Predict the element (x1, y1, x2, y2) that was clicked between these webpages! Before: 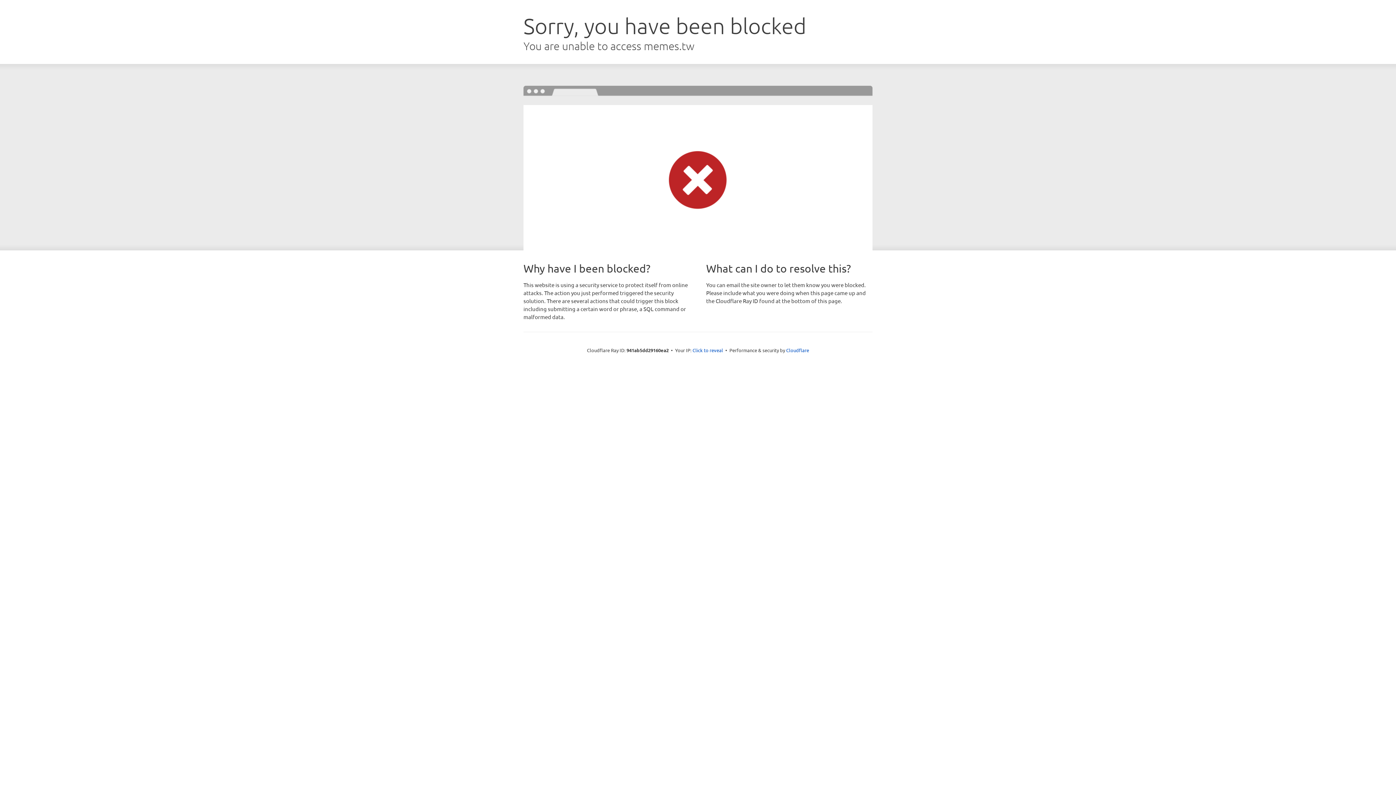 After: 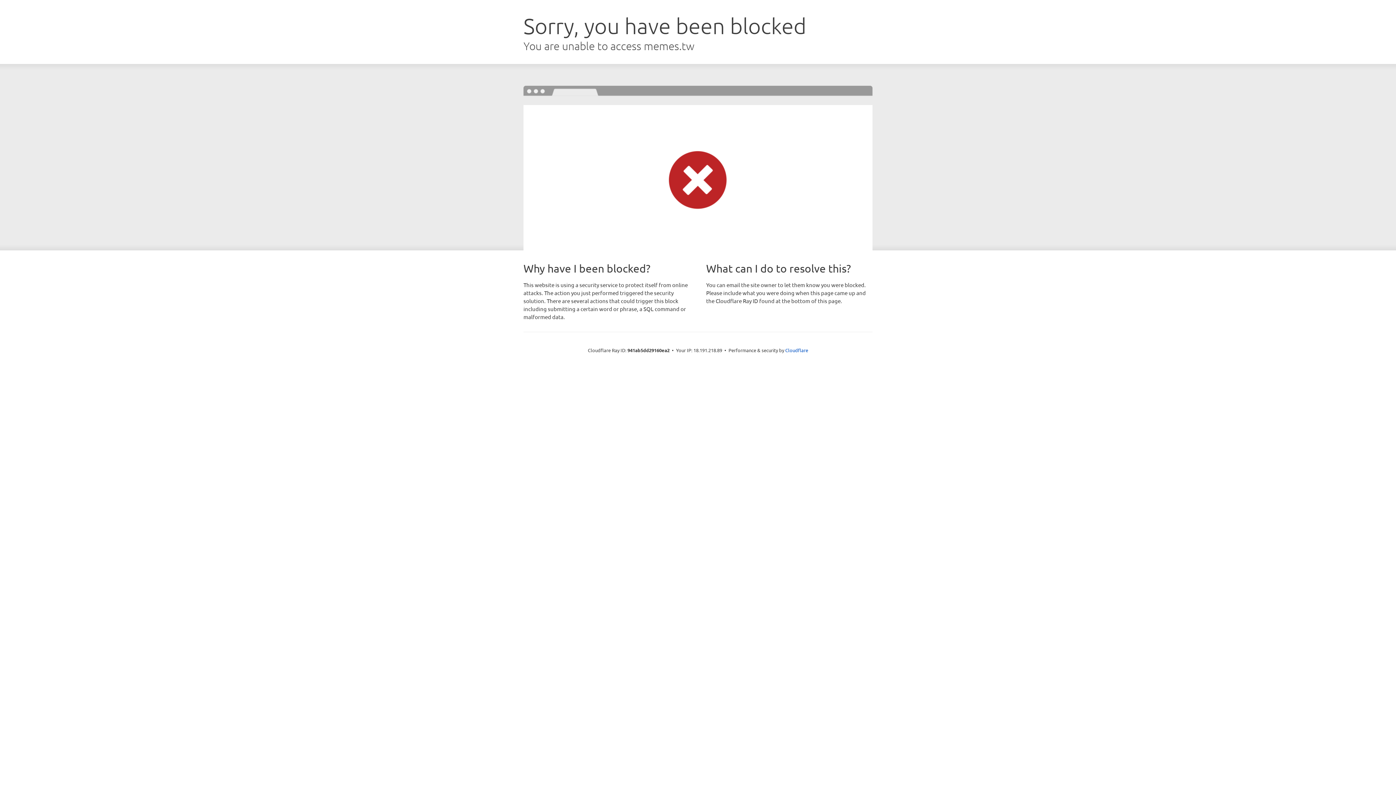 Action: label: Click to reveal bbox: (692, 346, 723, 353)